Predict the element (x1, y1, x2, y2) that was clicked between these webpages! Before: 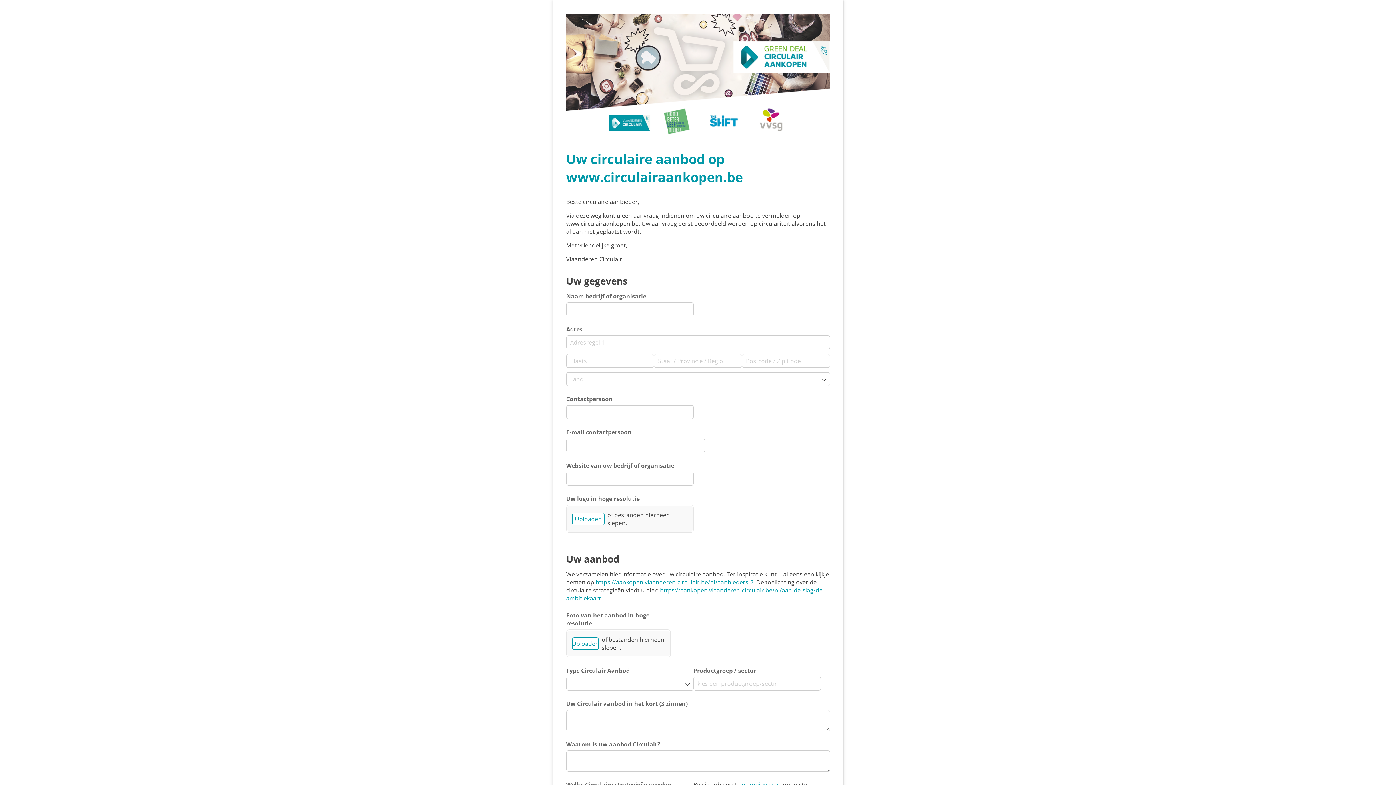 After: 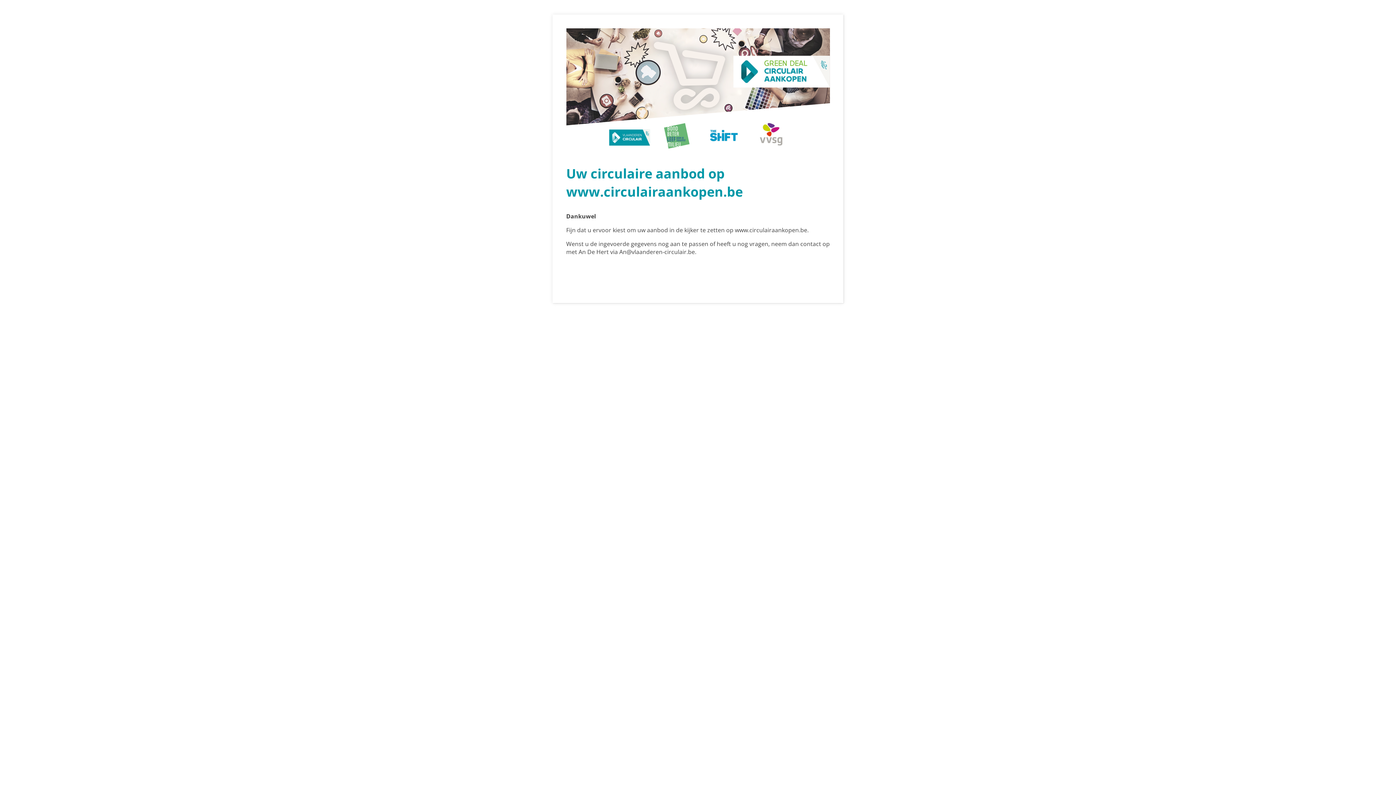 Action: label: Verstuur bbox: (561, 331, 590, 345)